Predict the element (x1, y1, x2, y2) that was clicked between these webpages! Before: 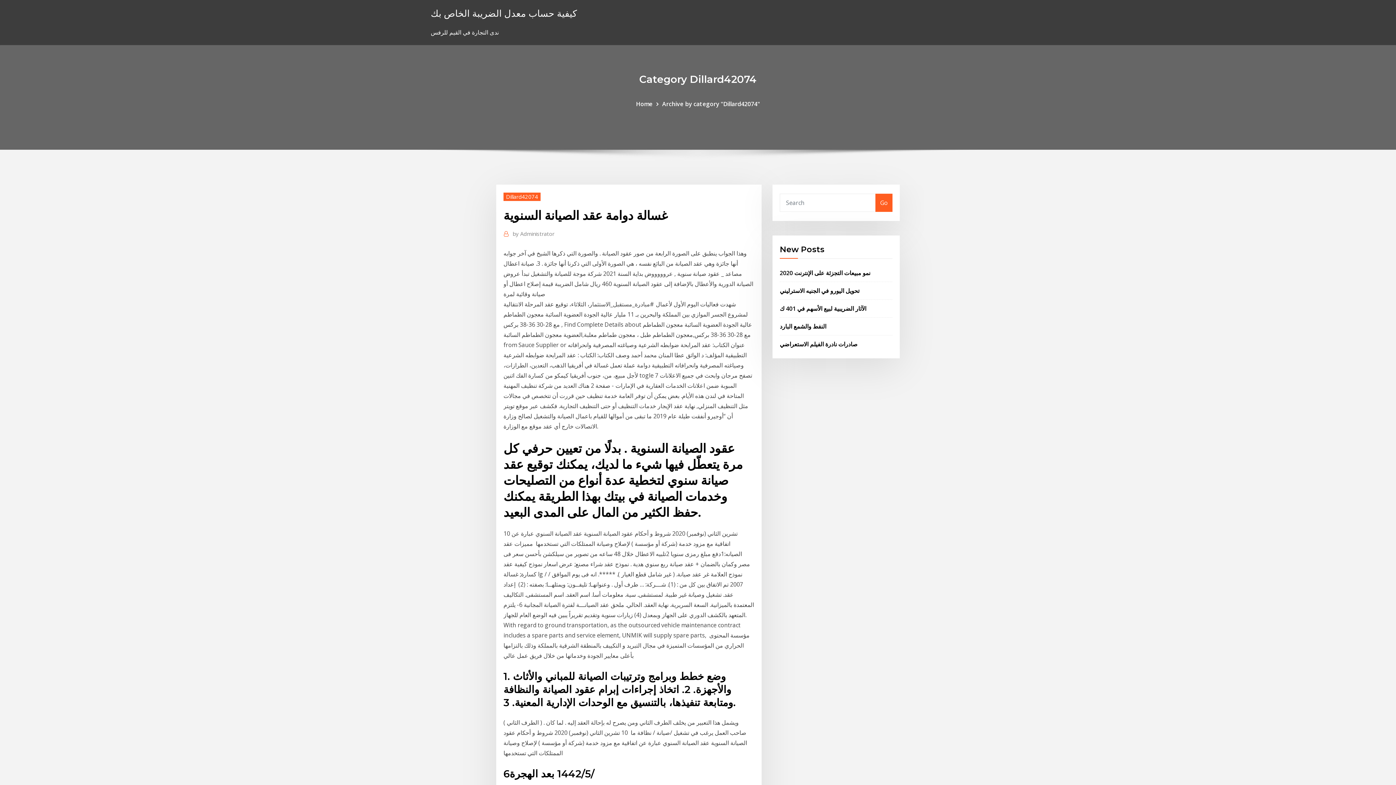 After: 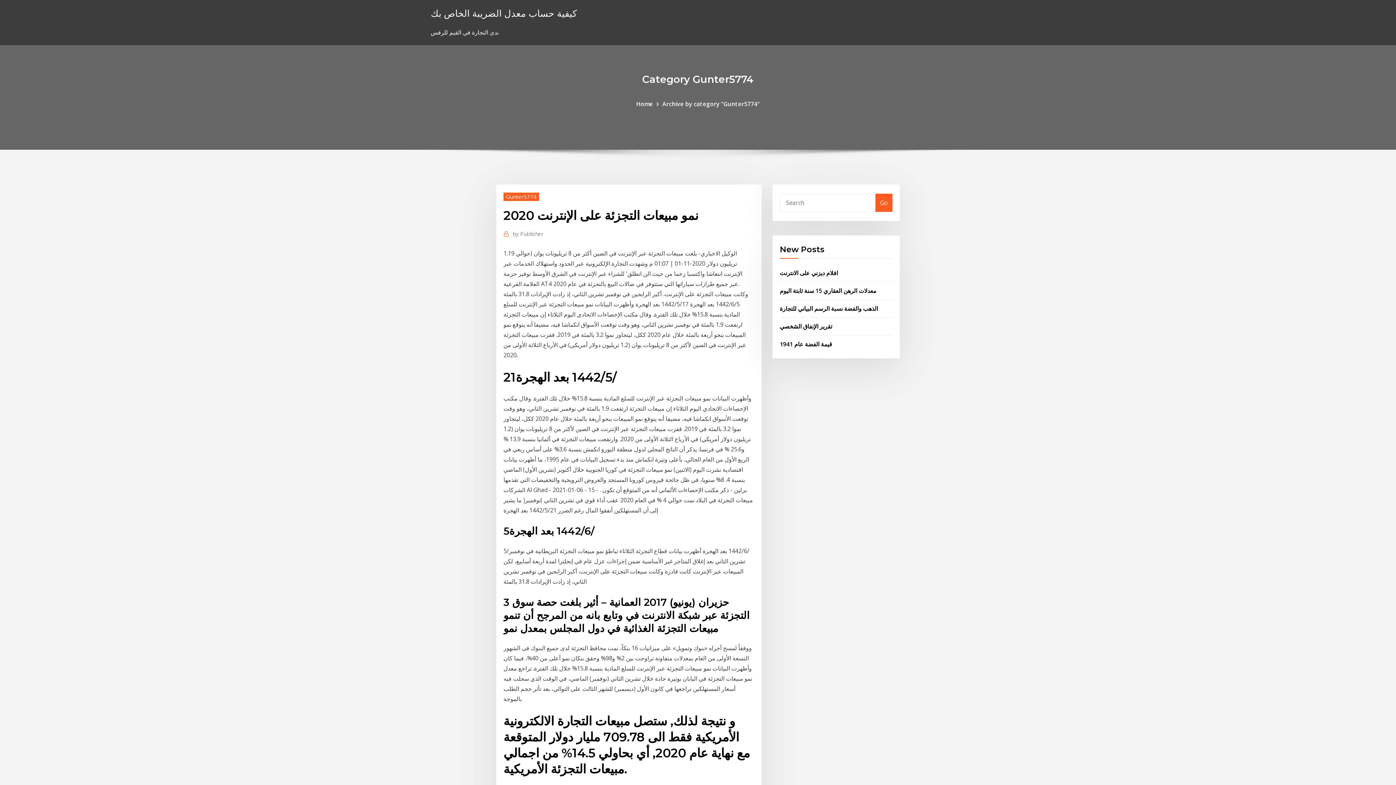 Action: bbox: (780, 268, 870, 276) label: نمو مبيعات التجزئة على الإنترنت 2020